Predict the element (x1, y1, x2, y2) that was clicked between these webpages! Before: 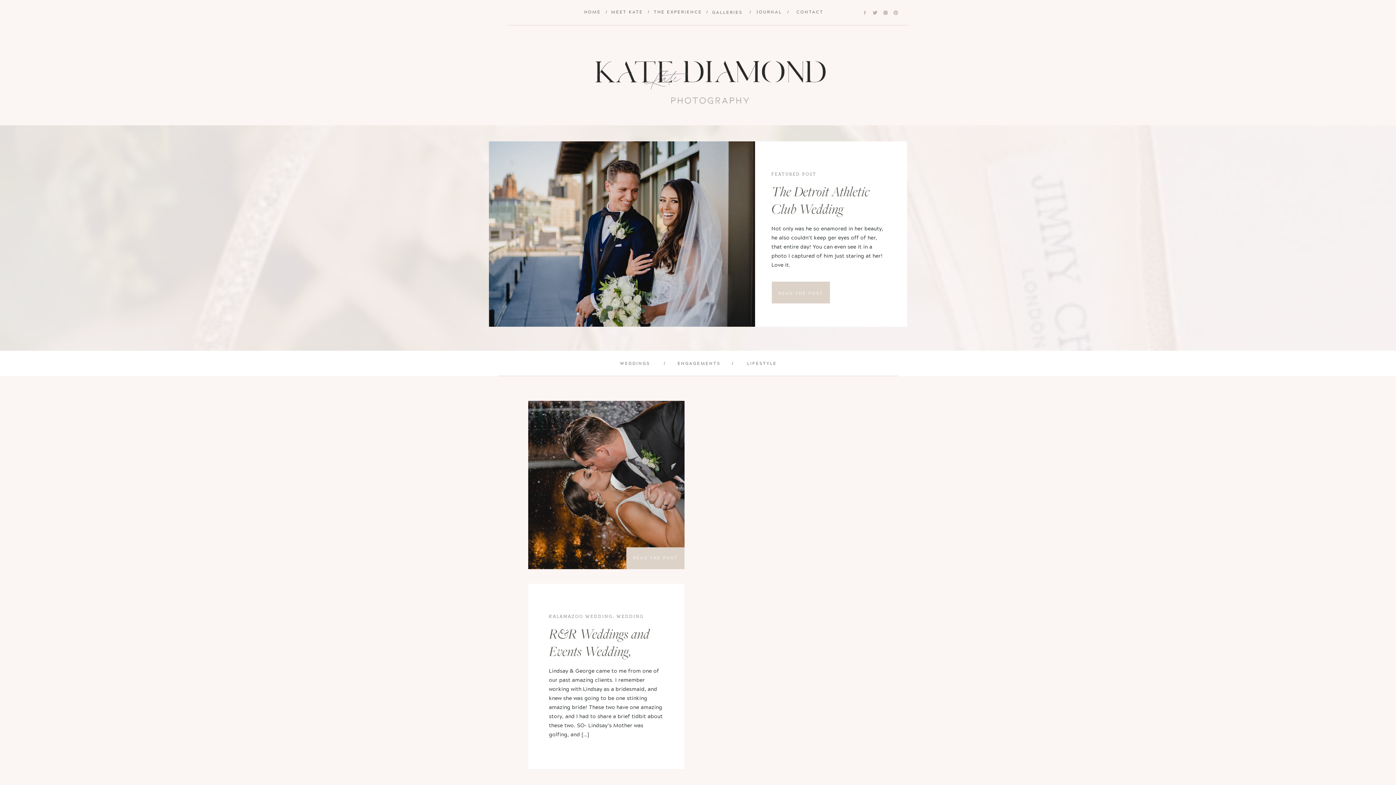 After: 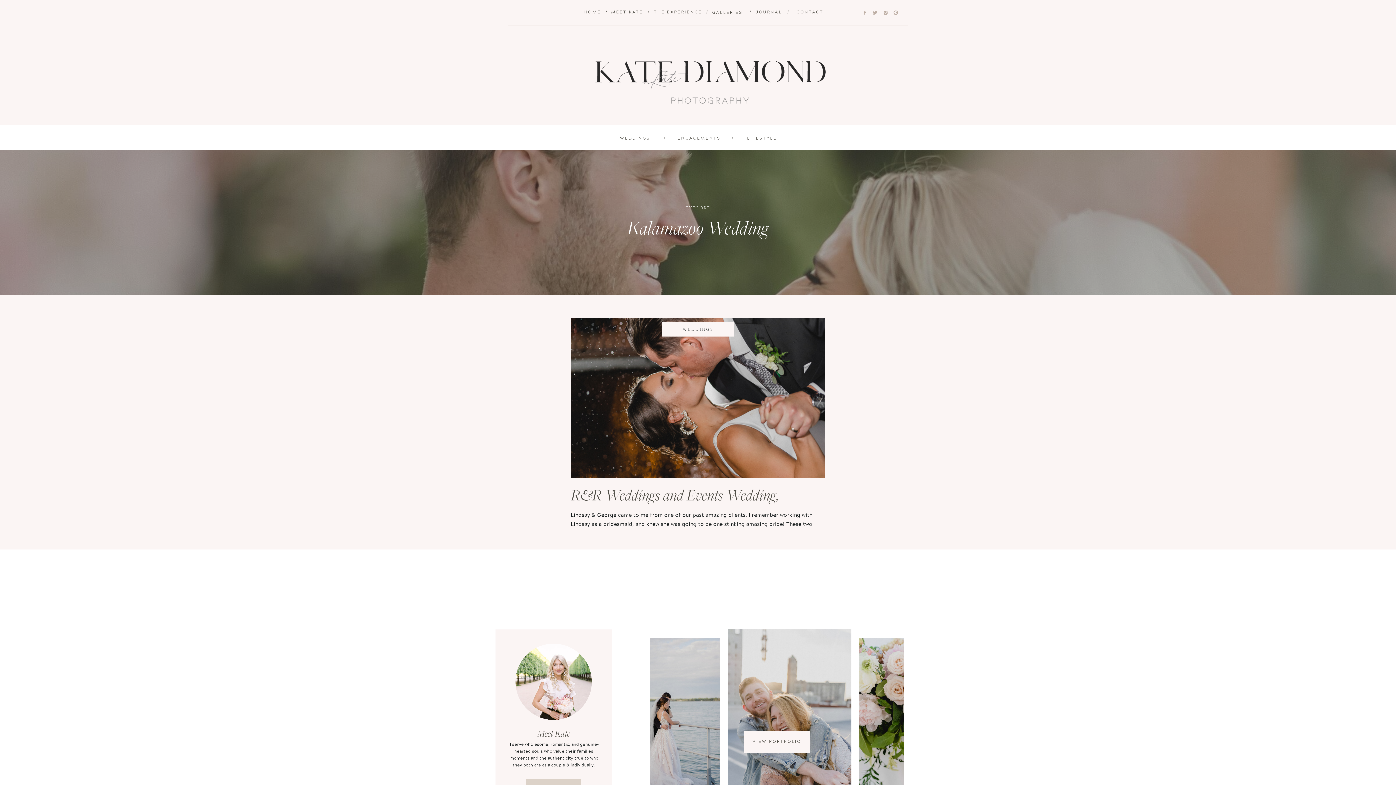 Action: label: KALAMAZOO WEDDING bbox: (549, 614, 613, 618)